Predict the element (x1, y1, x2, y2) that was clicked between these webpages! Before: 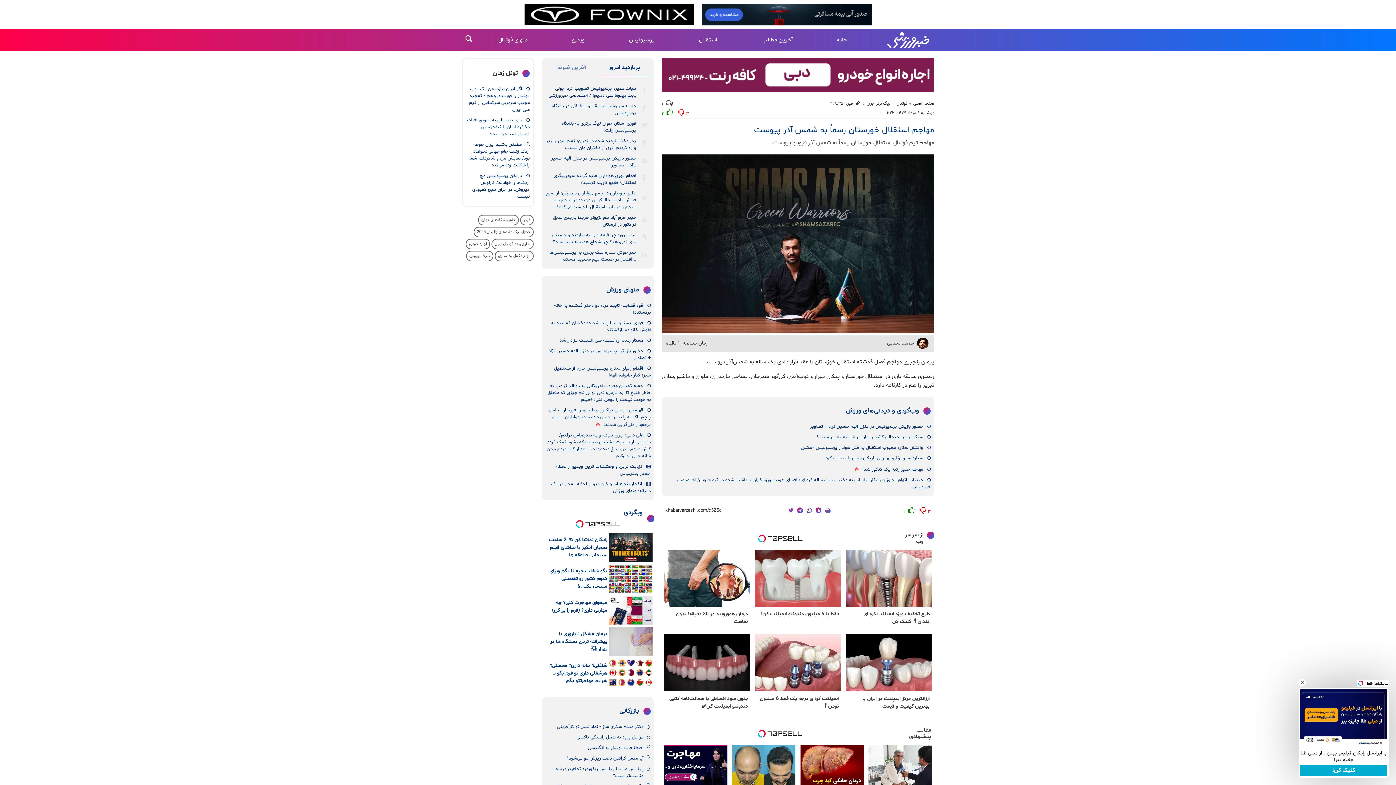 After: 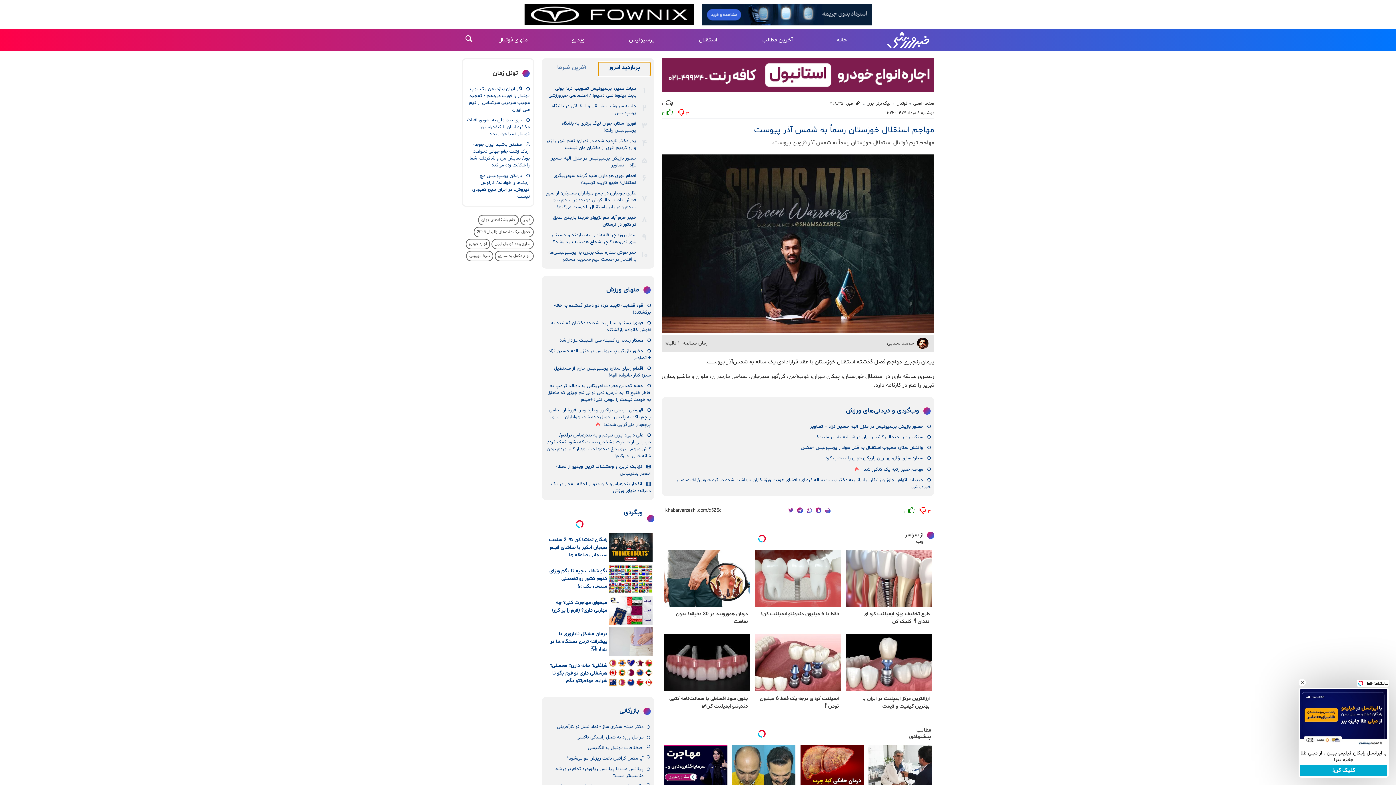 Action: bbox: (598, 61, 650, 76) label: پربازدید امروز